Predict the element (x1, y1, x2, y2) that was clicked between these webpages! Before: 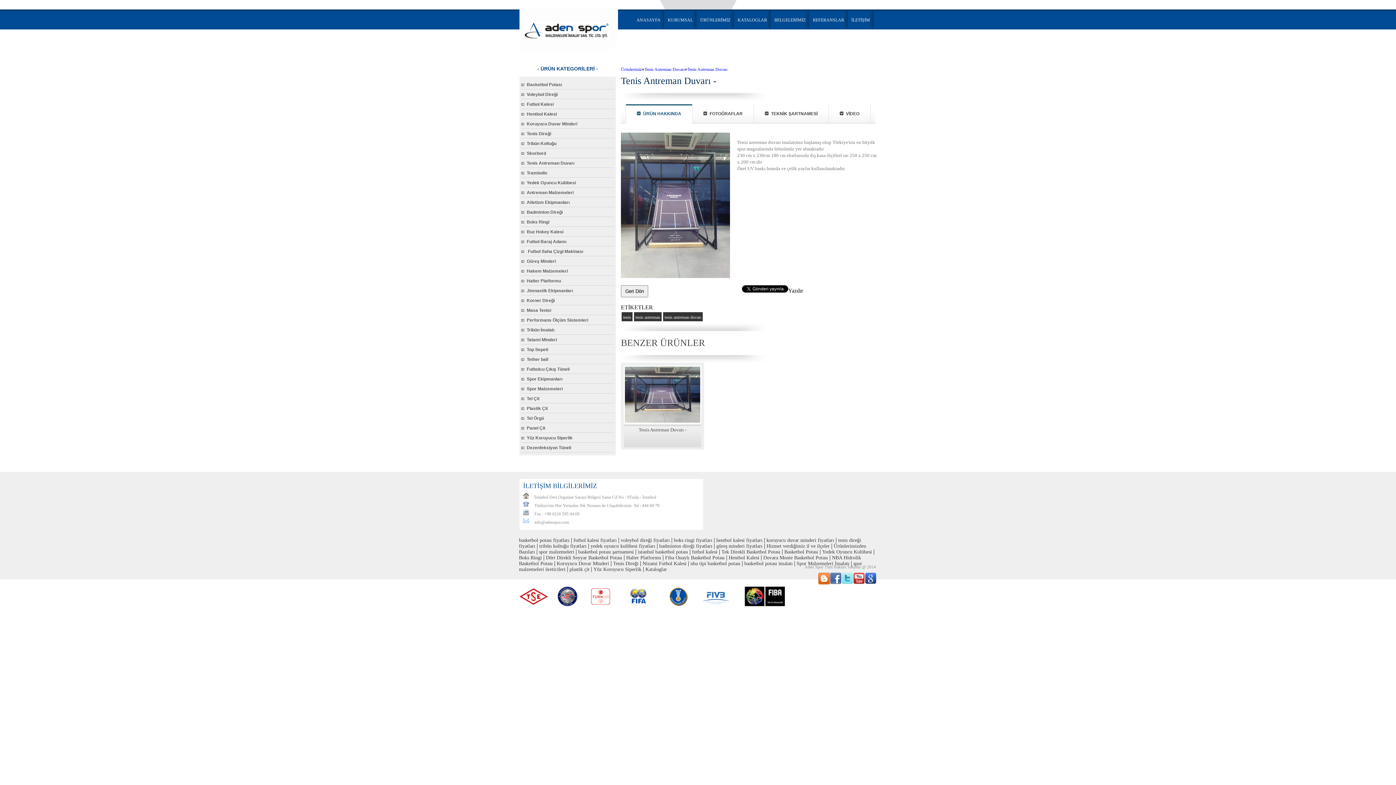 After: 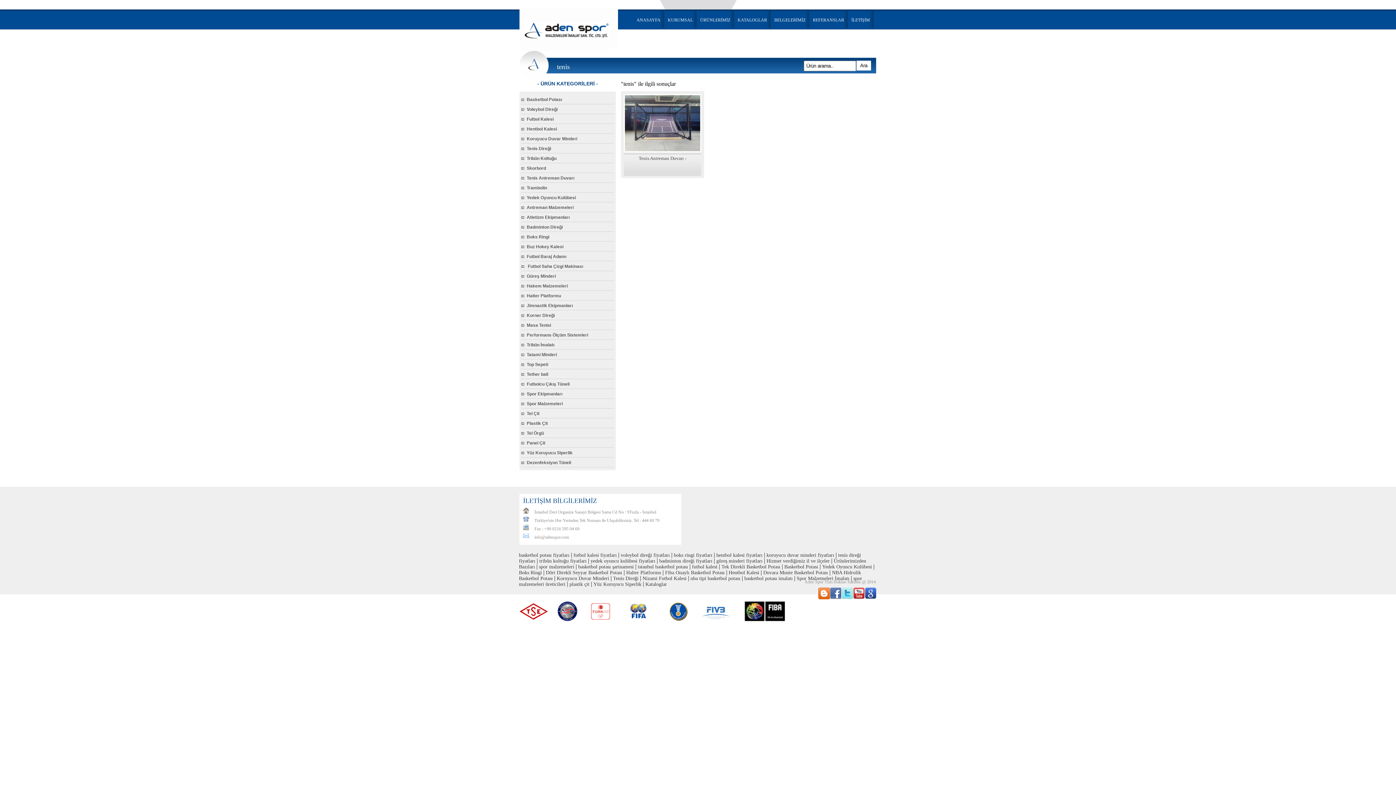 Action: label: tenis bbox: (623, 314, 631, 320)